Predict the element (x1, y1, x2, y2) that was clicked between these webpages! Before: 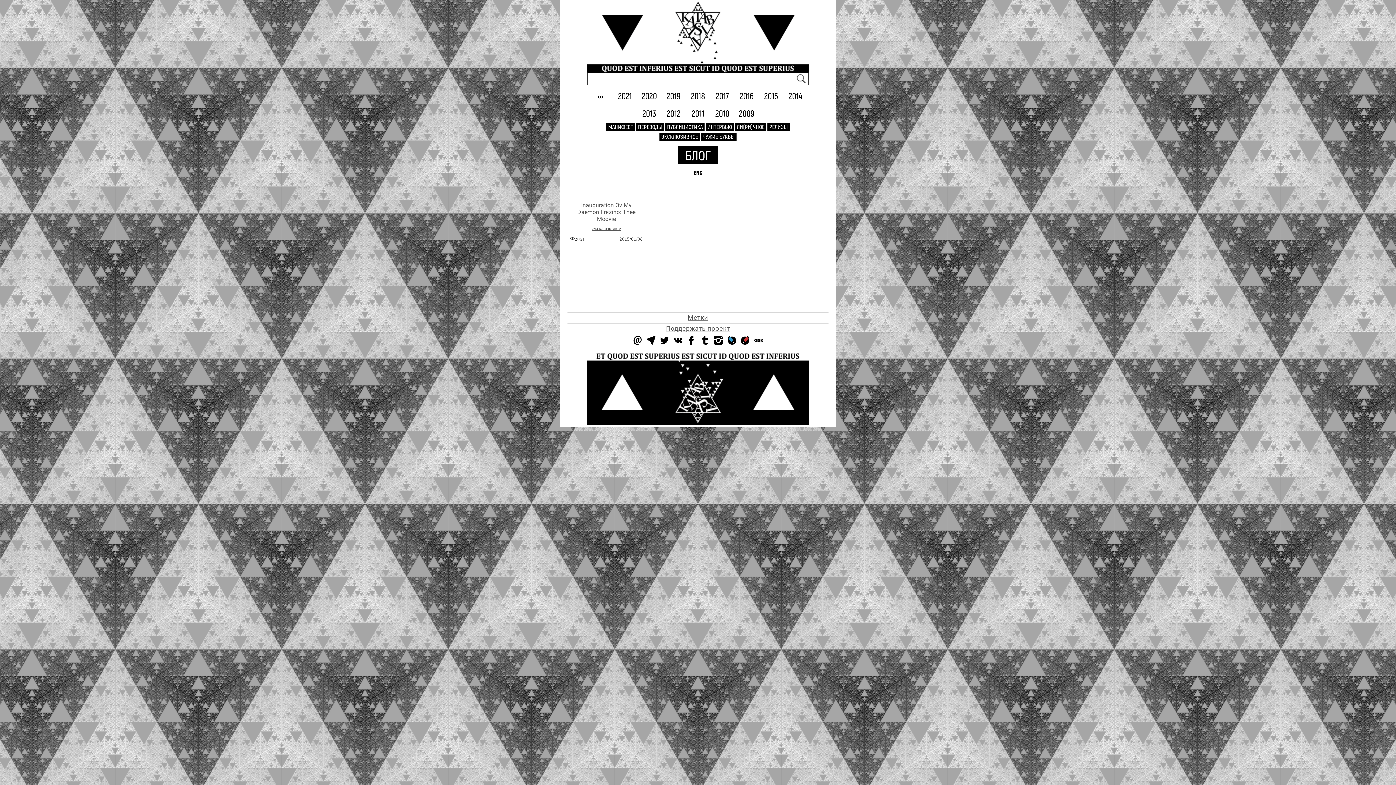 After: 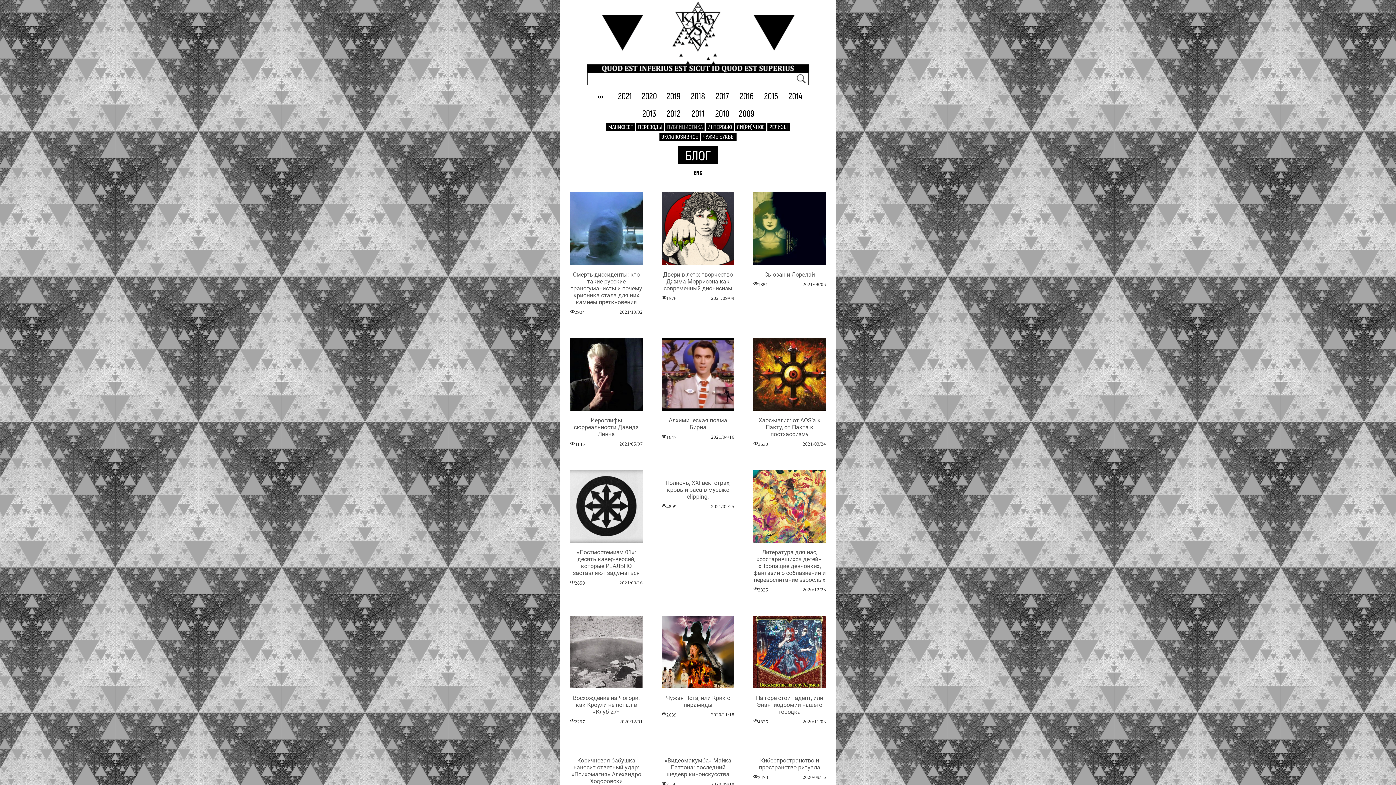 Action: bbox: (665, 122, 704, 130) label: ПУБЛИЦИСТИКА